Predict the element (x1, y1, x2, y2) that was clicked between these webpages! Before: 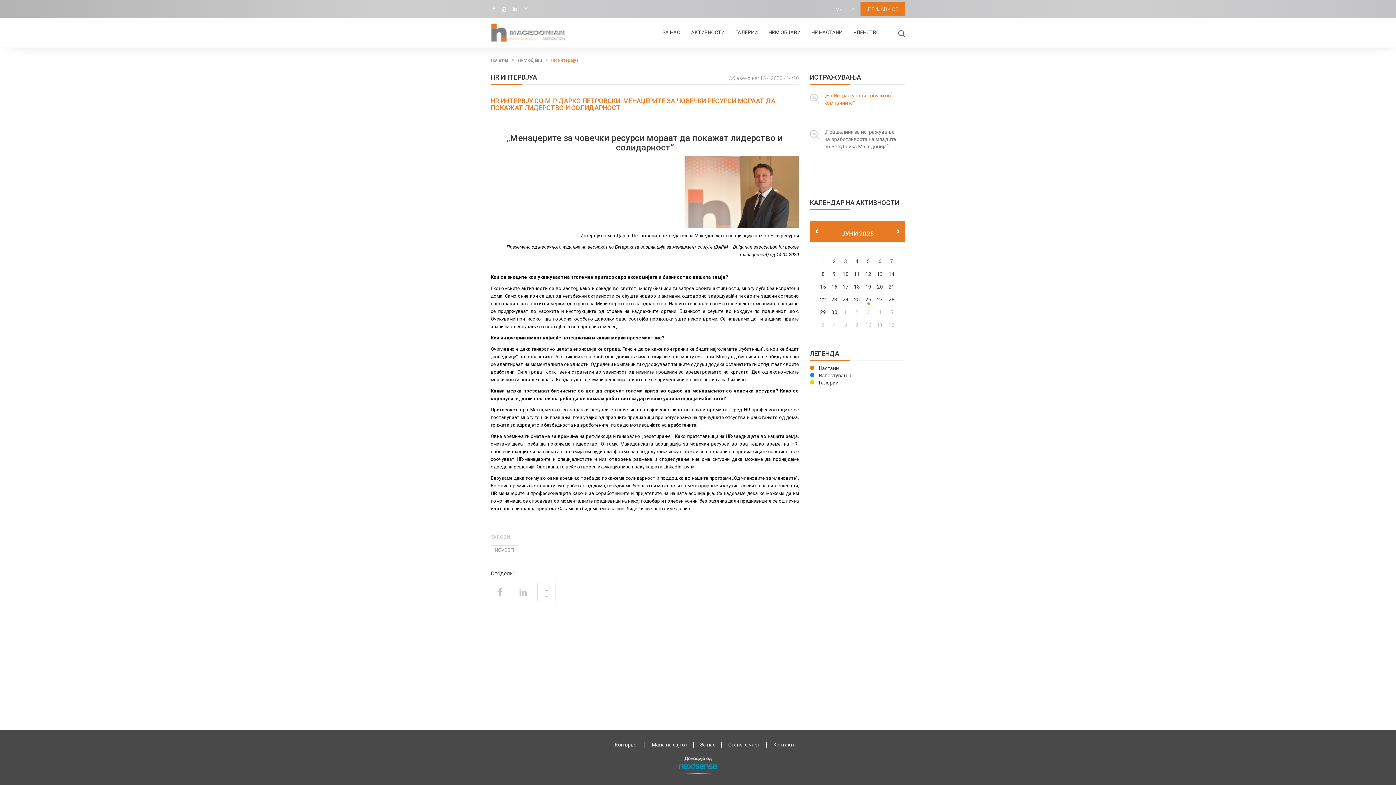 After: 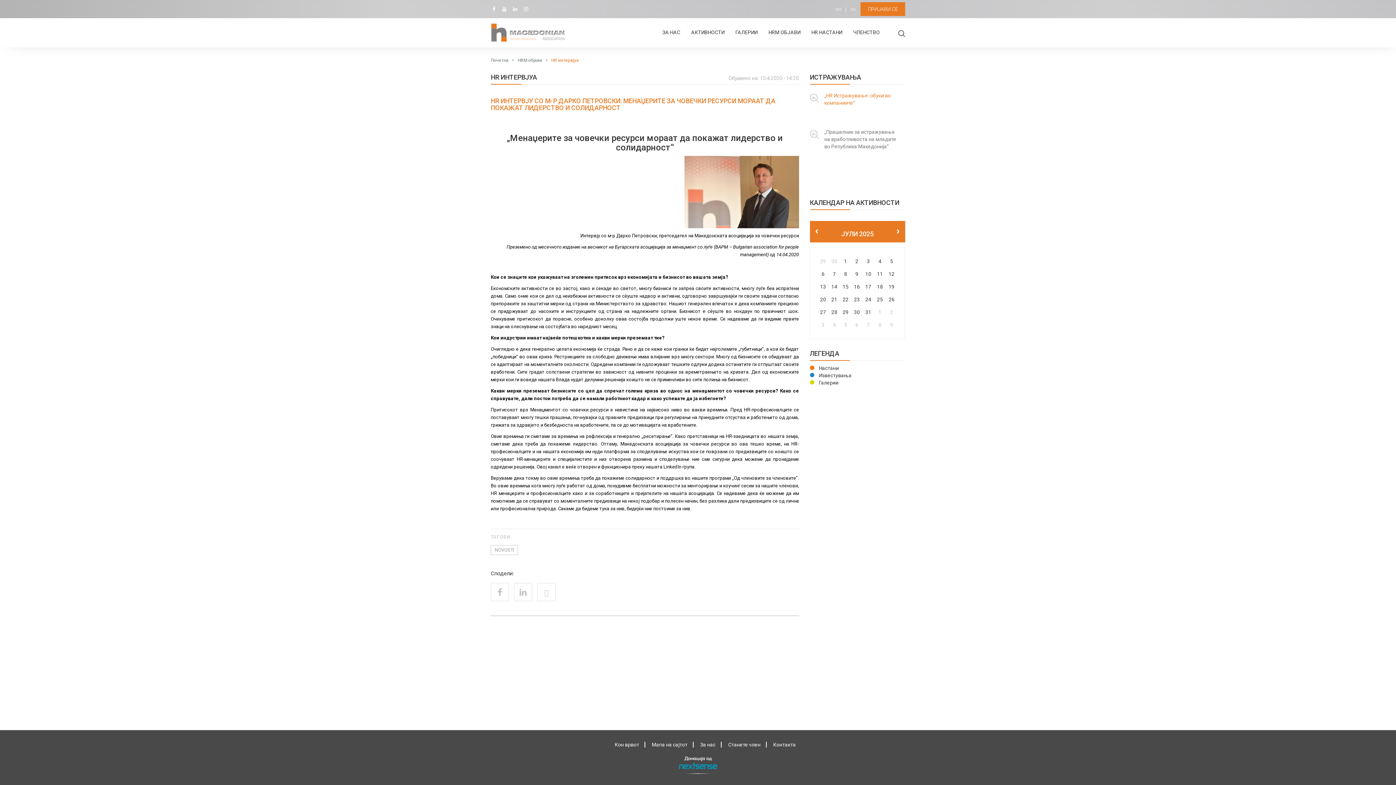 Action: bbox: (891, 226, 905, 237) label: next